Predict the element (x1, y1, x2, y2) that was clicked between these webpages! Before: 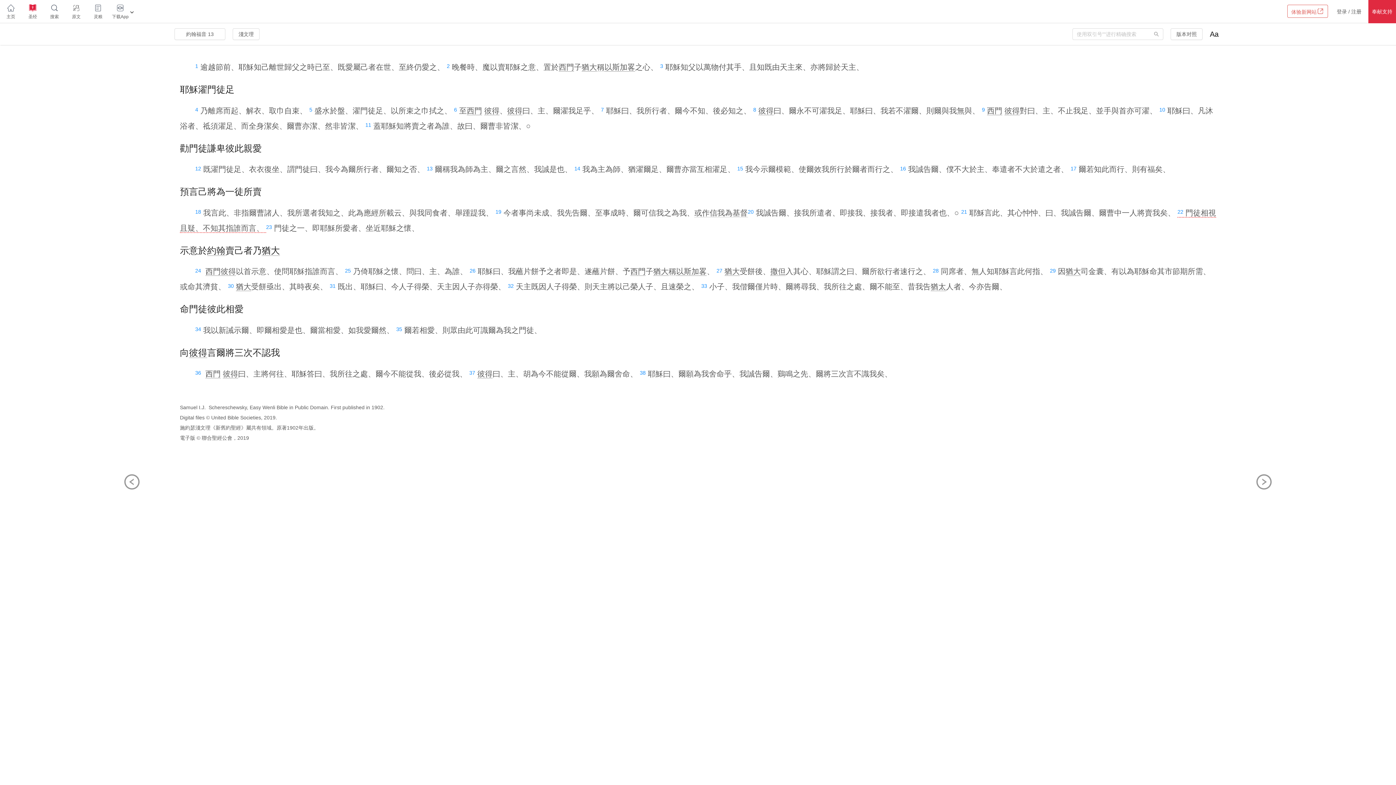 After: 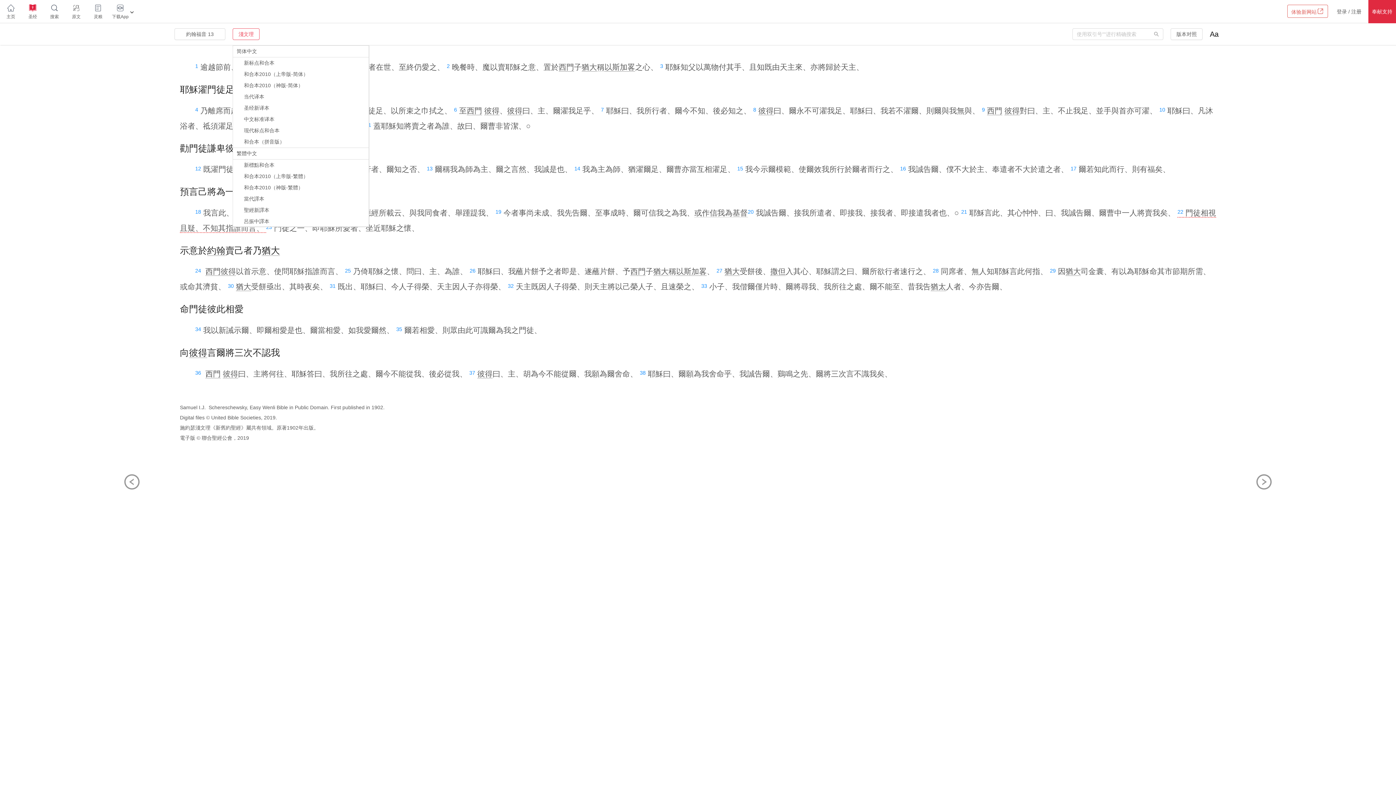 Action: label: 淺文理 bbox: (232, 28, 259, 40)